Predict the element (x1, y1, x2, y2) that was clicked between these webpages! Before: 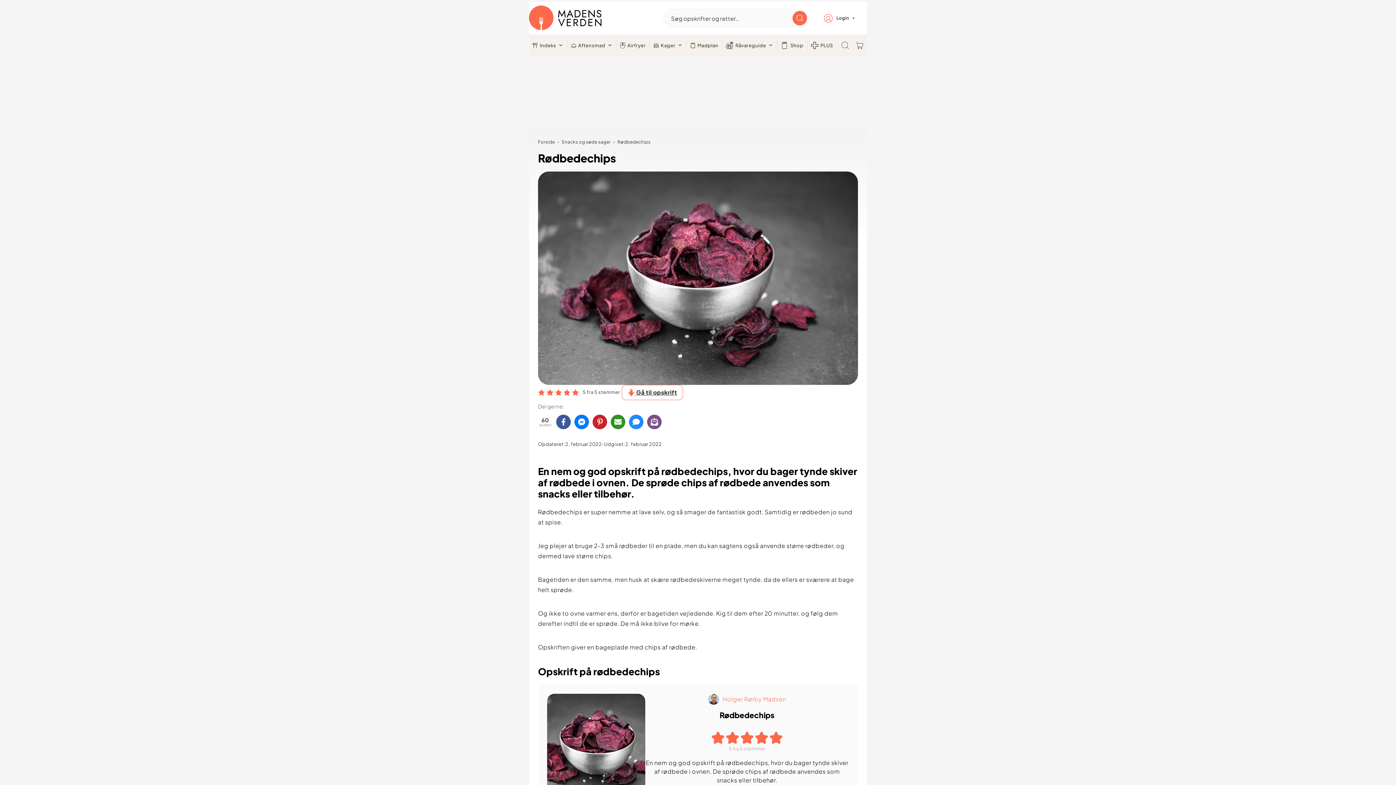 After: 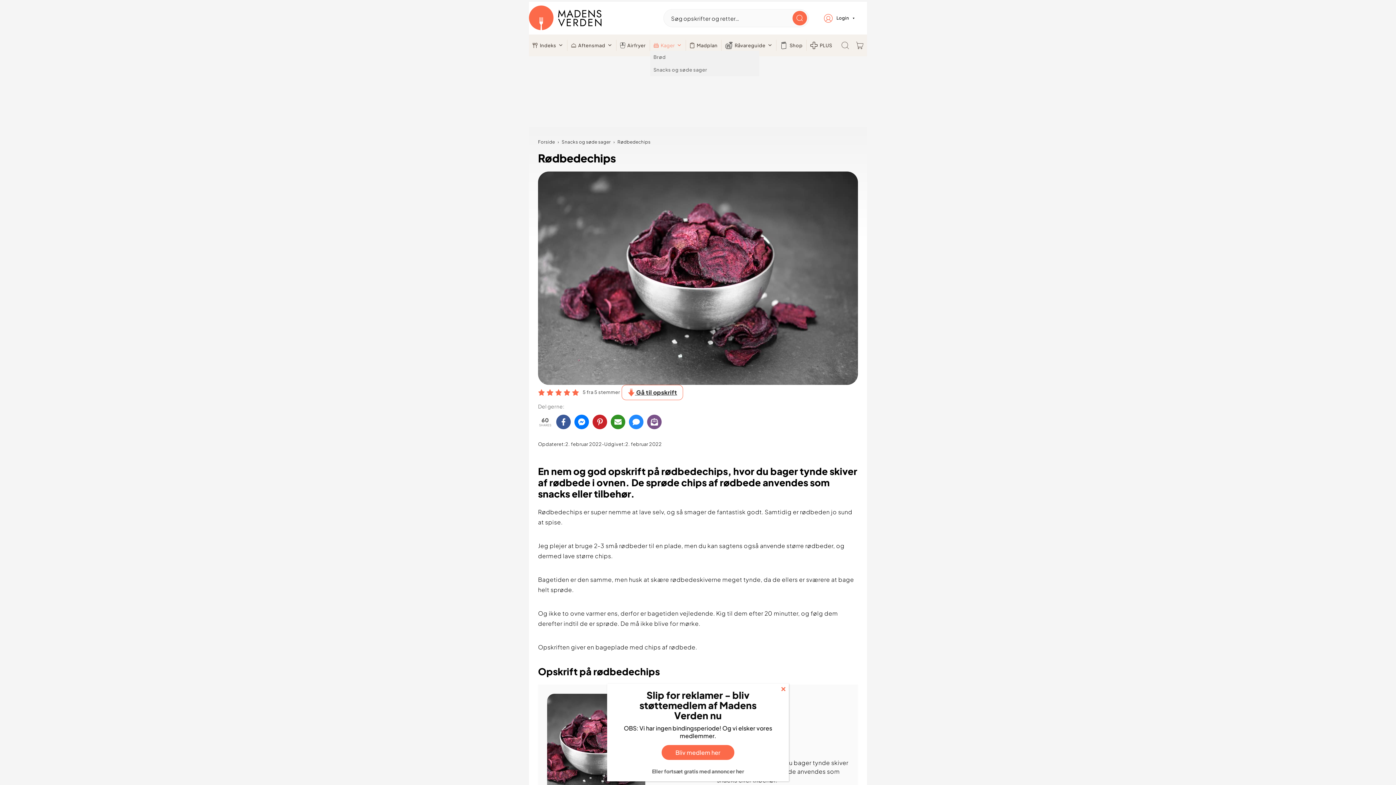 Action: bbox: (650, 40, 686, 50) label: Kager